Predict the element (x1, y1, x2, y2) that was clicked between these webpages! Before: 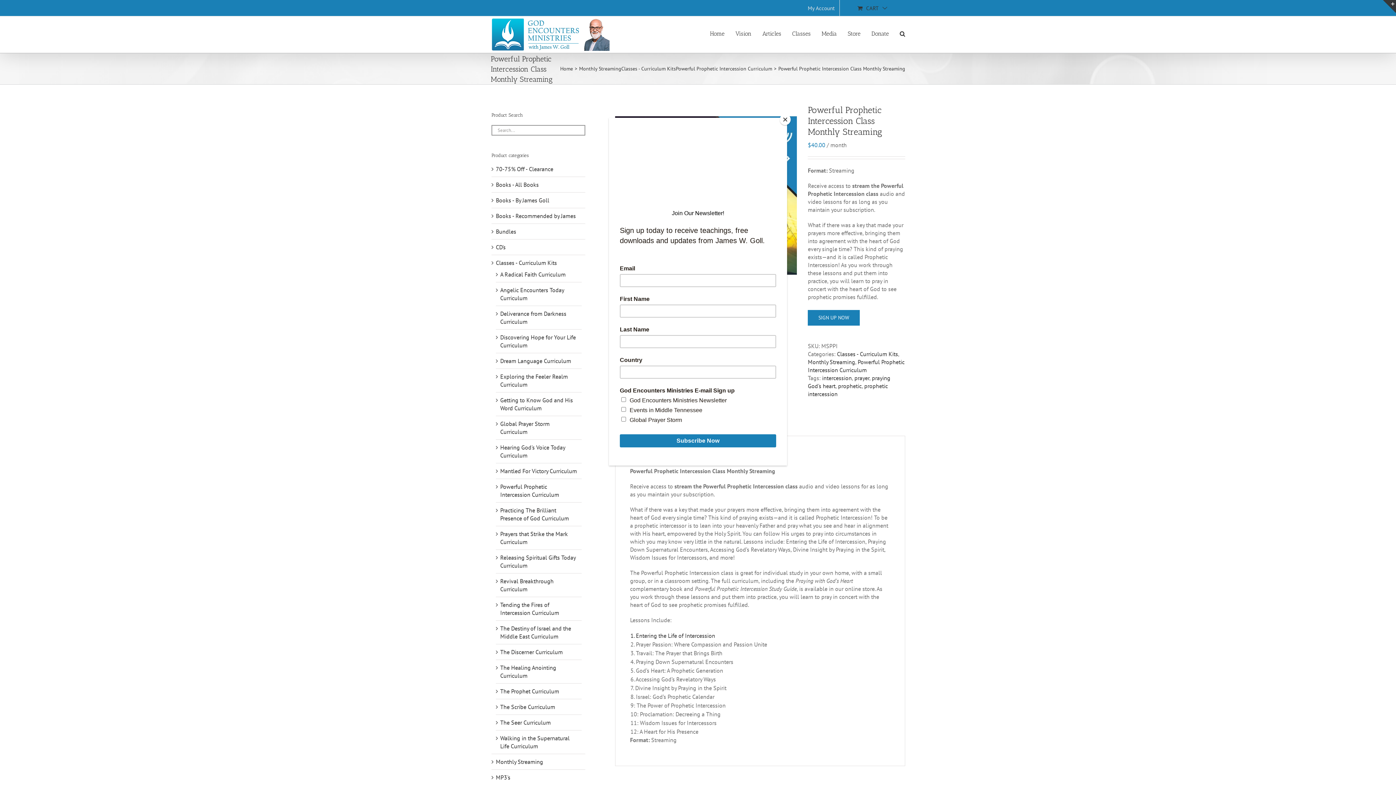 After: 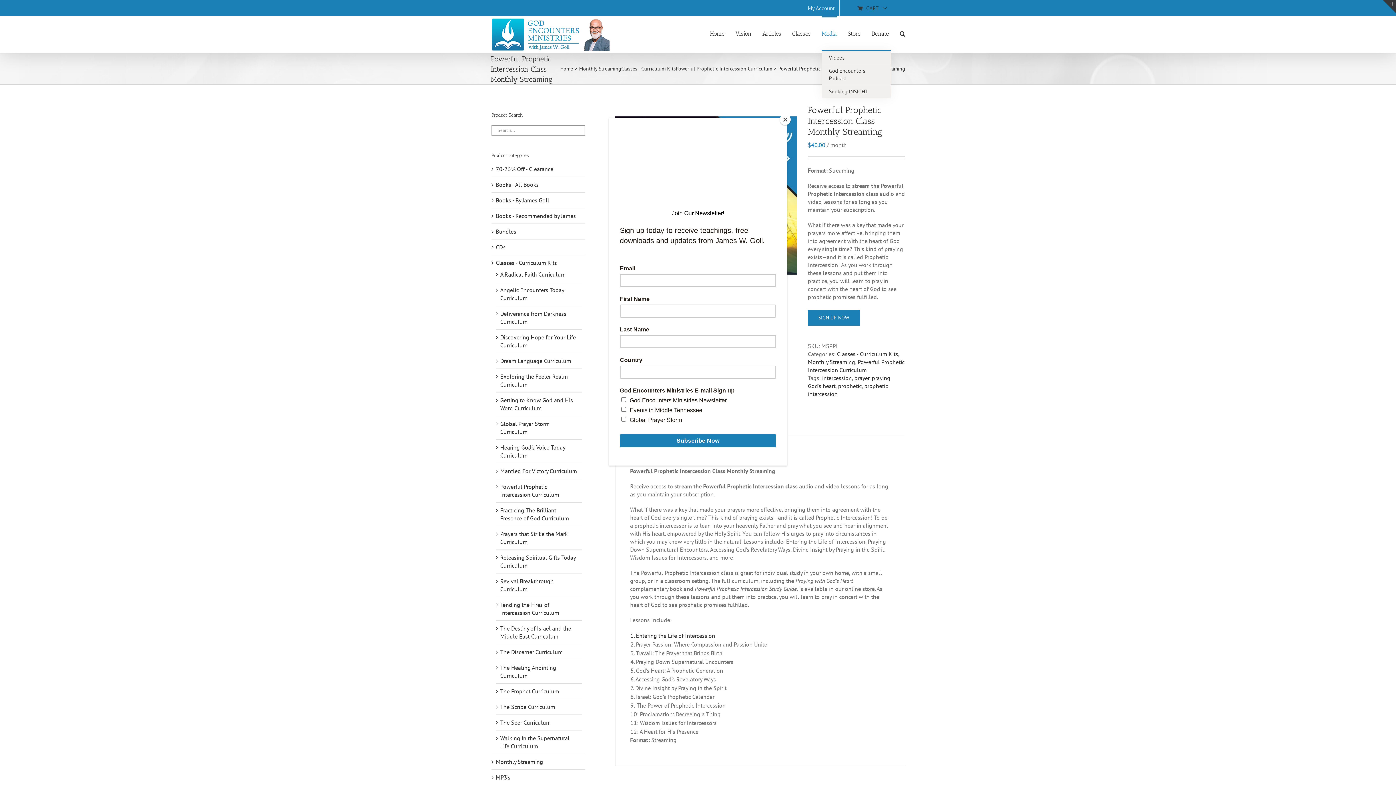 Action: label: Media bbox: (821, 16, 837, 50)